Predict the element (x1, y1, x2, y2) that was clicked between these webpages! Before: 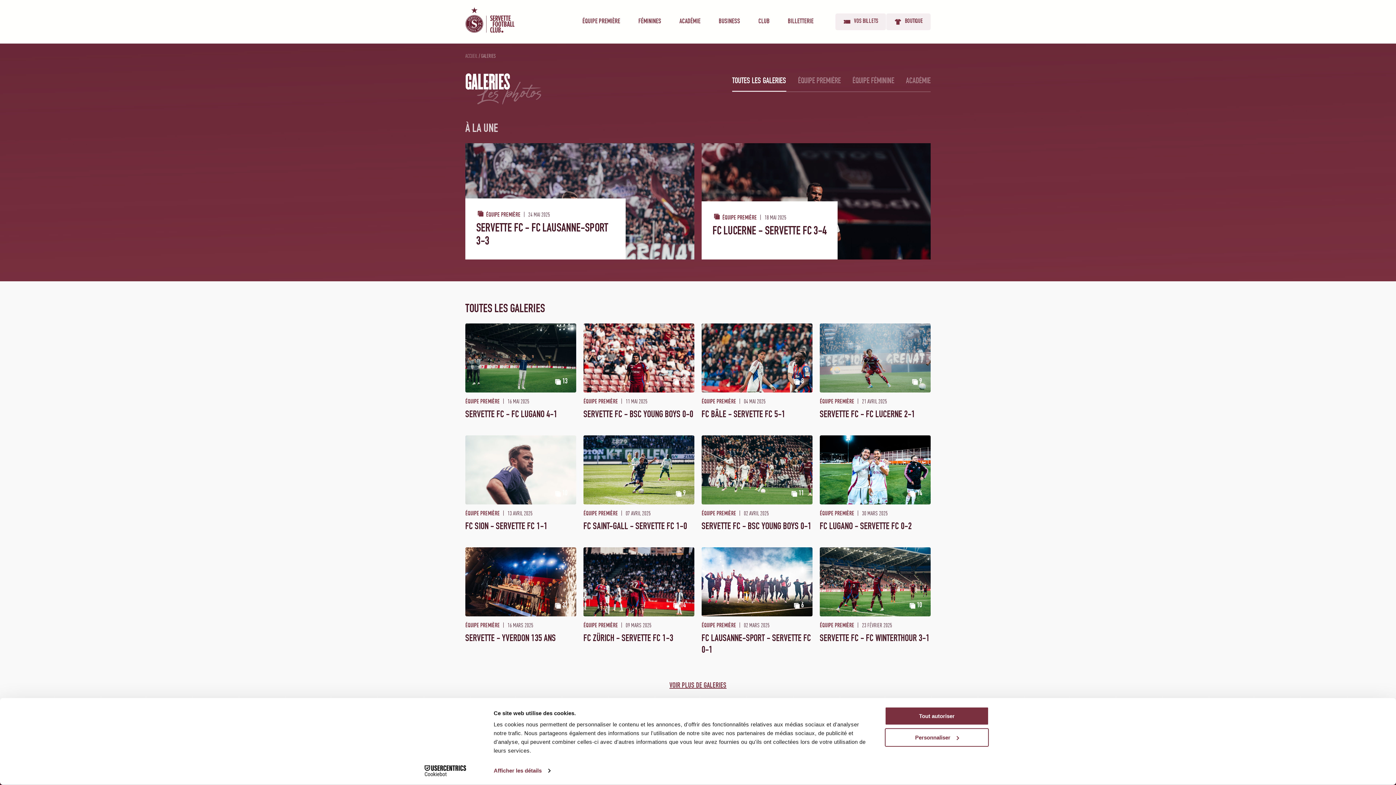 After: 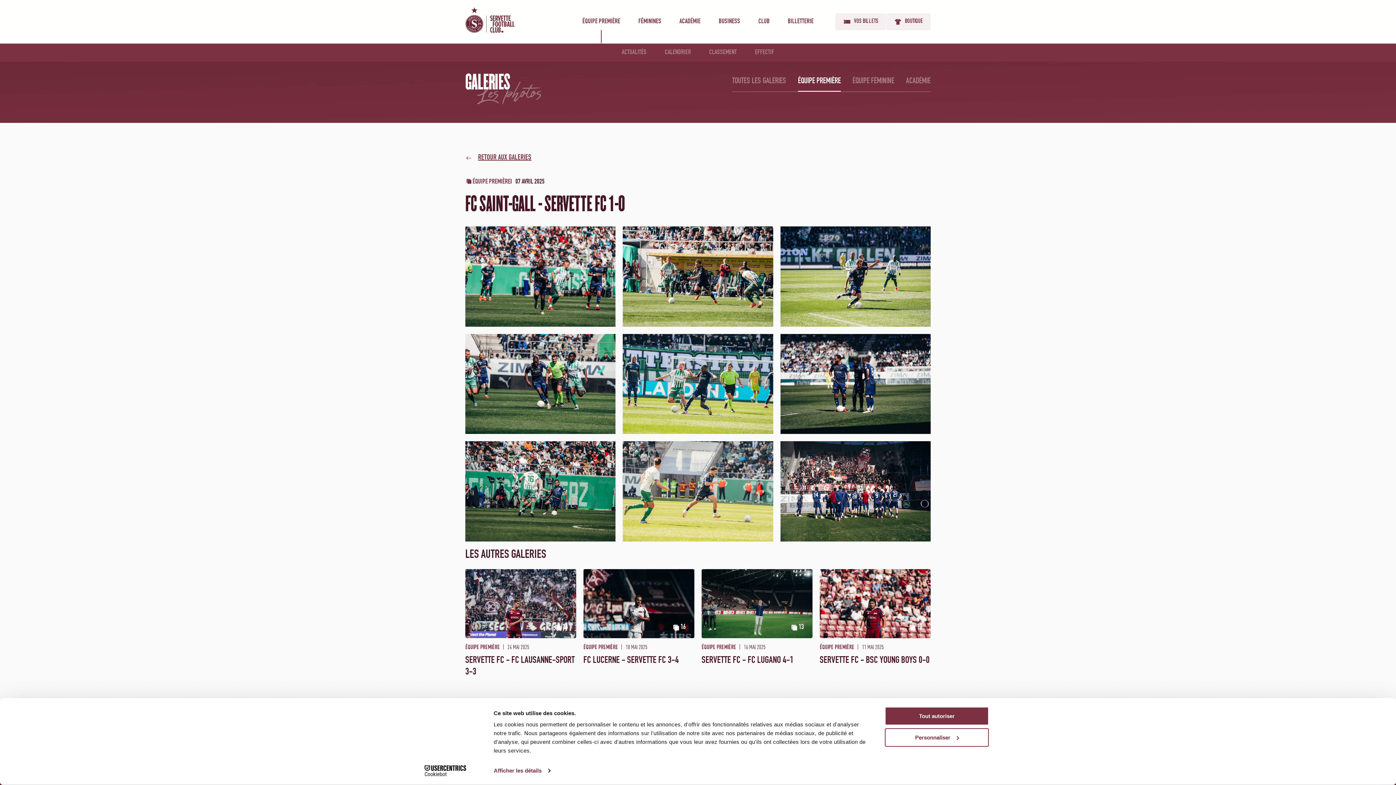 Action: bbox: (583, 435, 694, 540) label: 9
ÉQUIPE PREMIÈRE  07 AVRIL 2025
FC SAINT-GALL - SERVETTE FC 1-0